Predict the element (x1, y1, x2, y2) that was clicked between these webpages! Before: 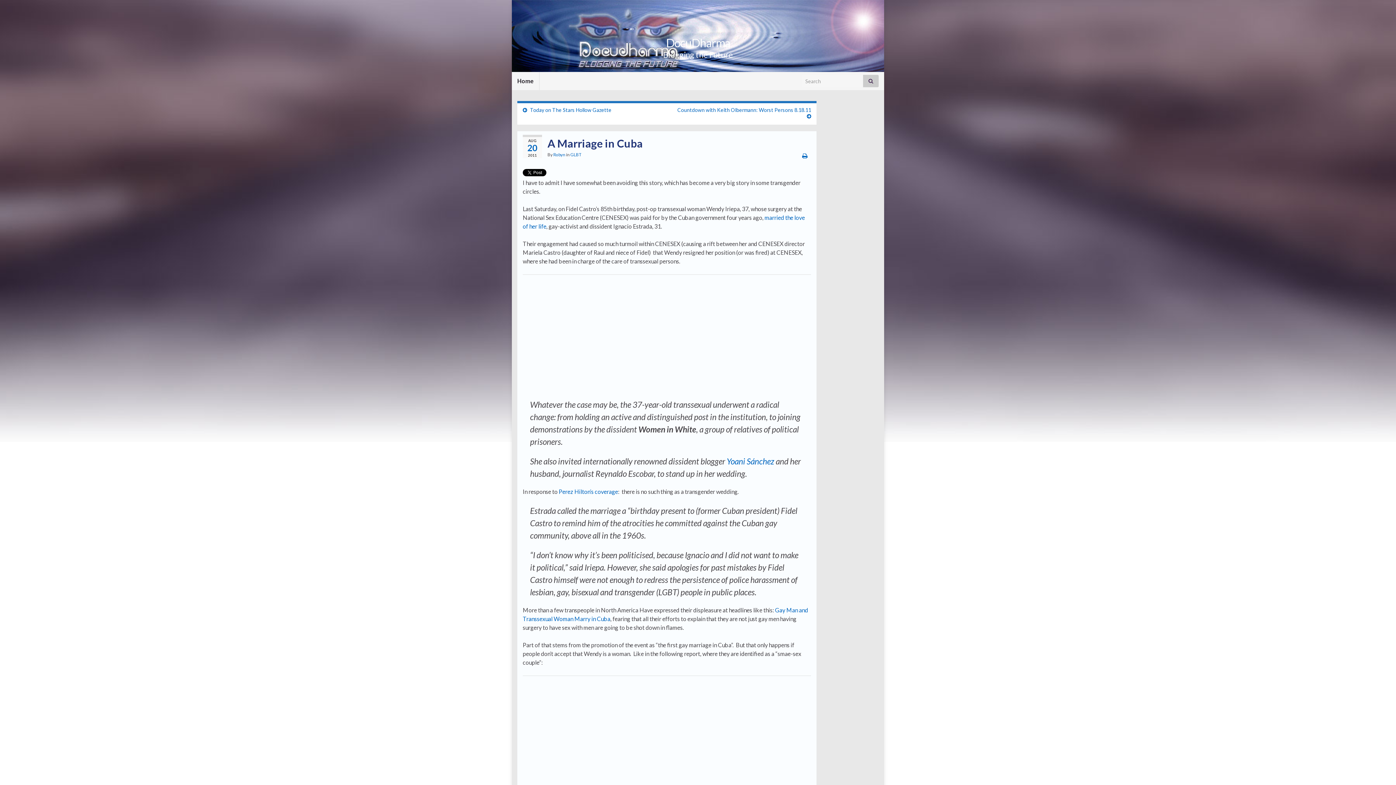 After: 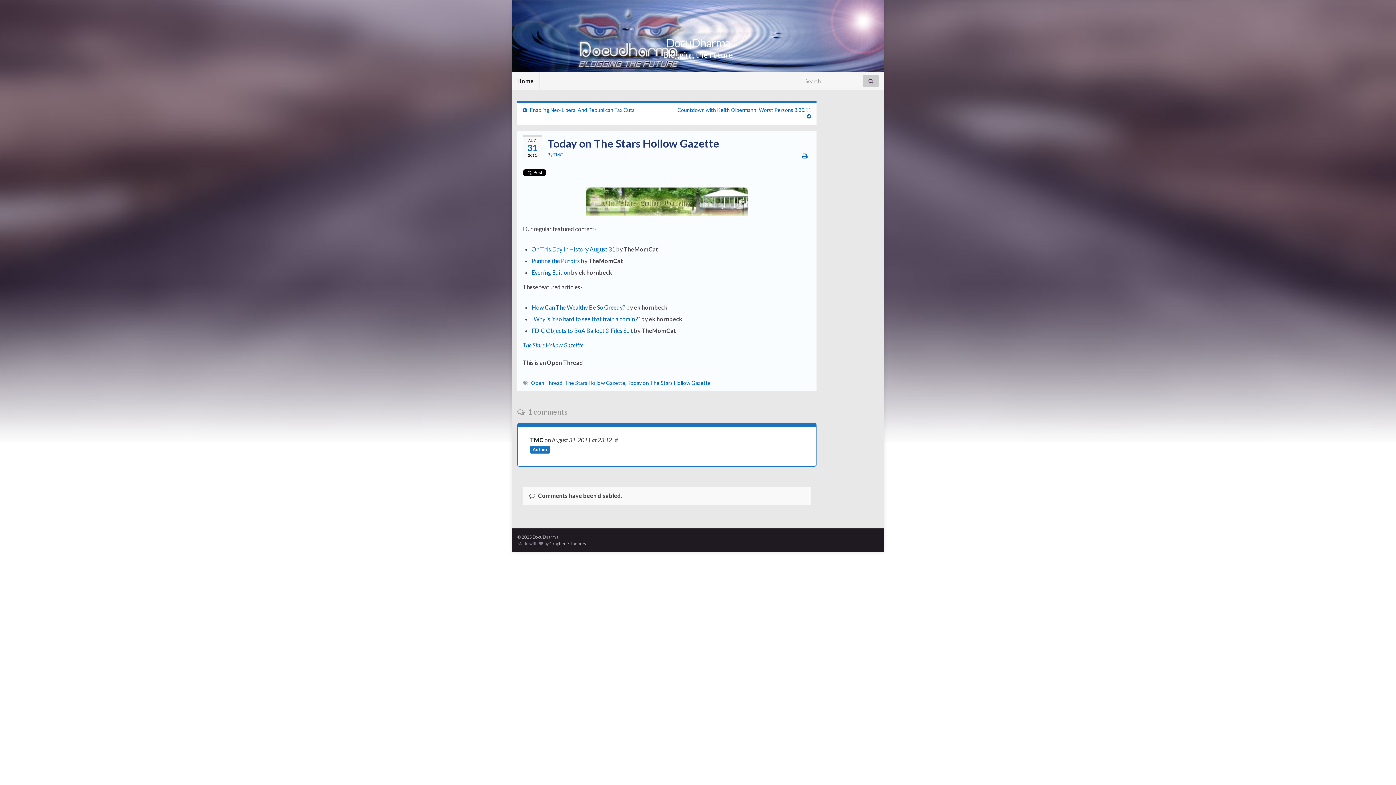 Action: bbox: (530, 106, 611, 113) label: Today on The Stars Hollow Gazette